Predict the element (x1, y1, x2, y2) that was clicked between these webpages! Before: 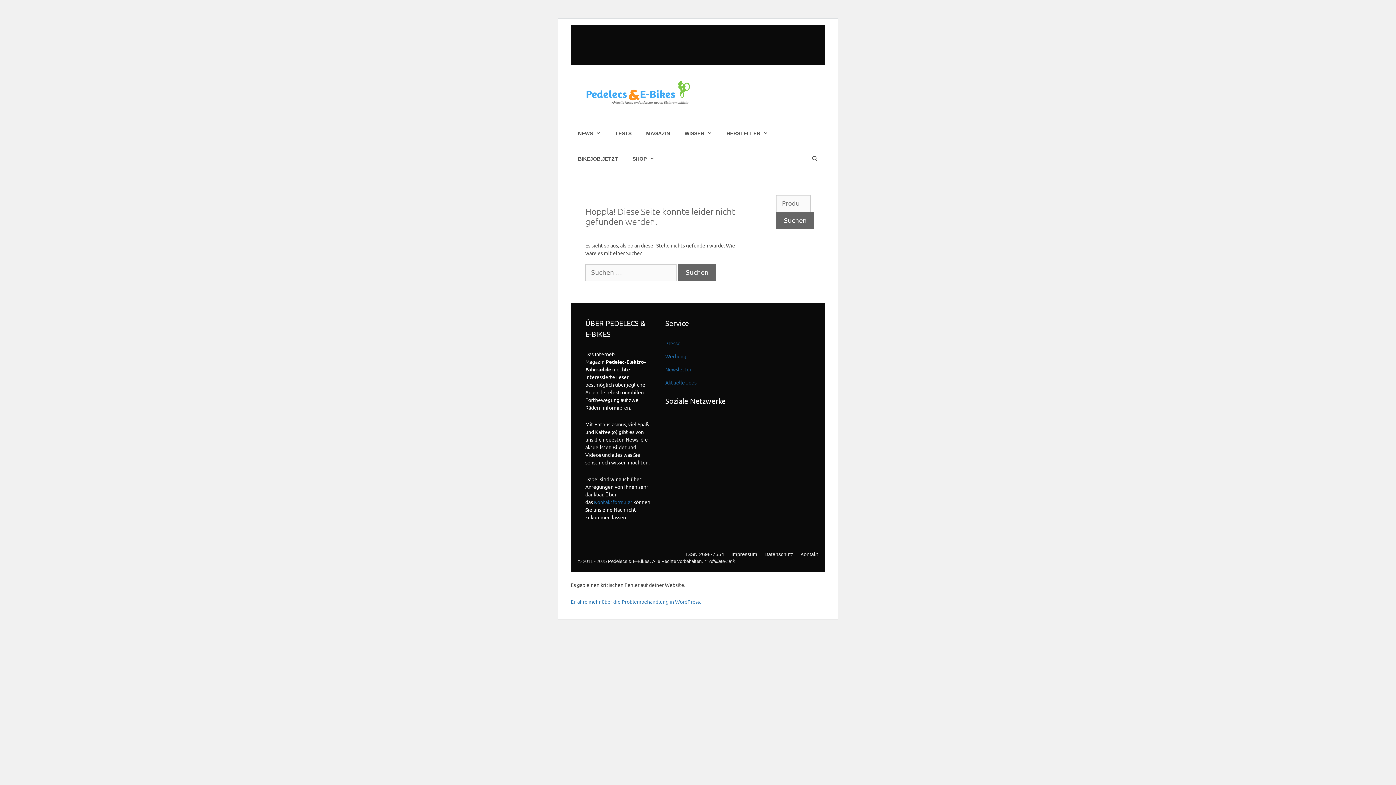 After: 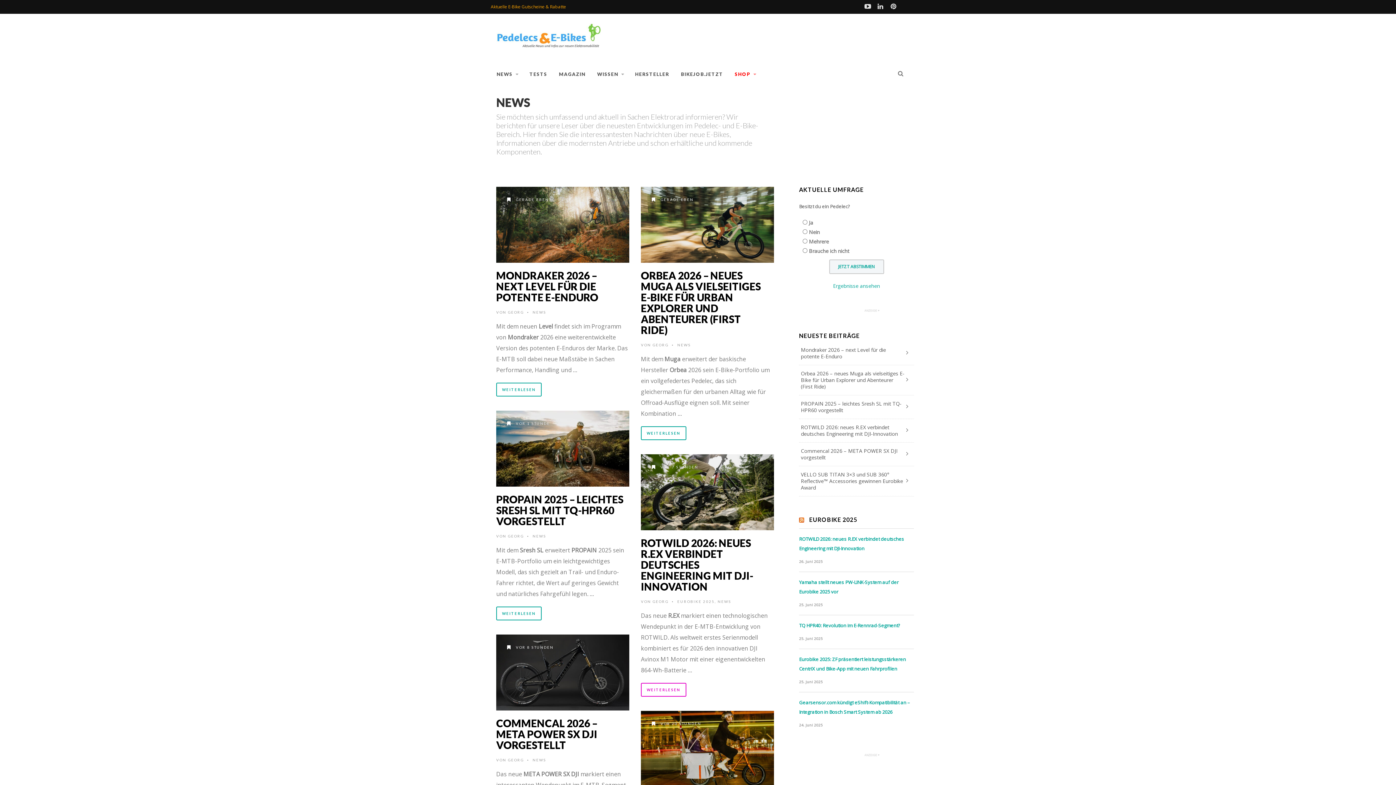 Action: label: NEWS bbox: (570, 122, 608, 144)